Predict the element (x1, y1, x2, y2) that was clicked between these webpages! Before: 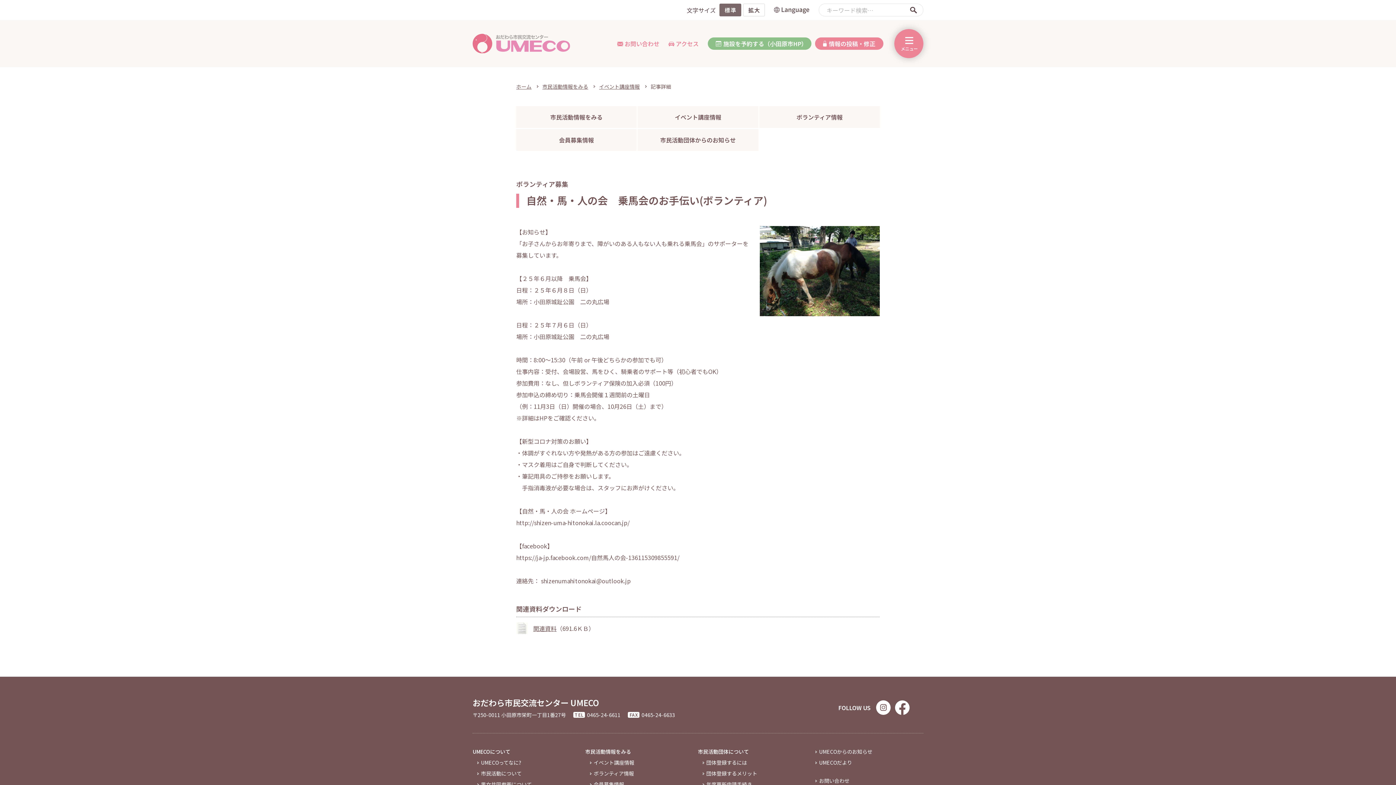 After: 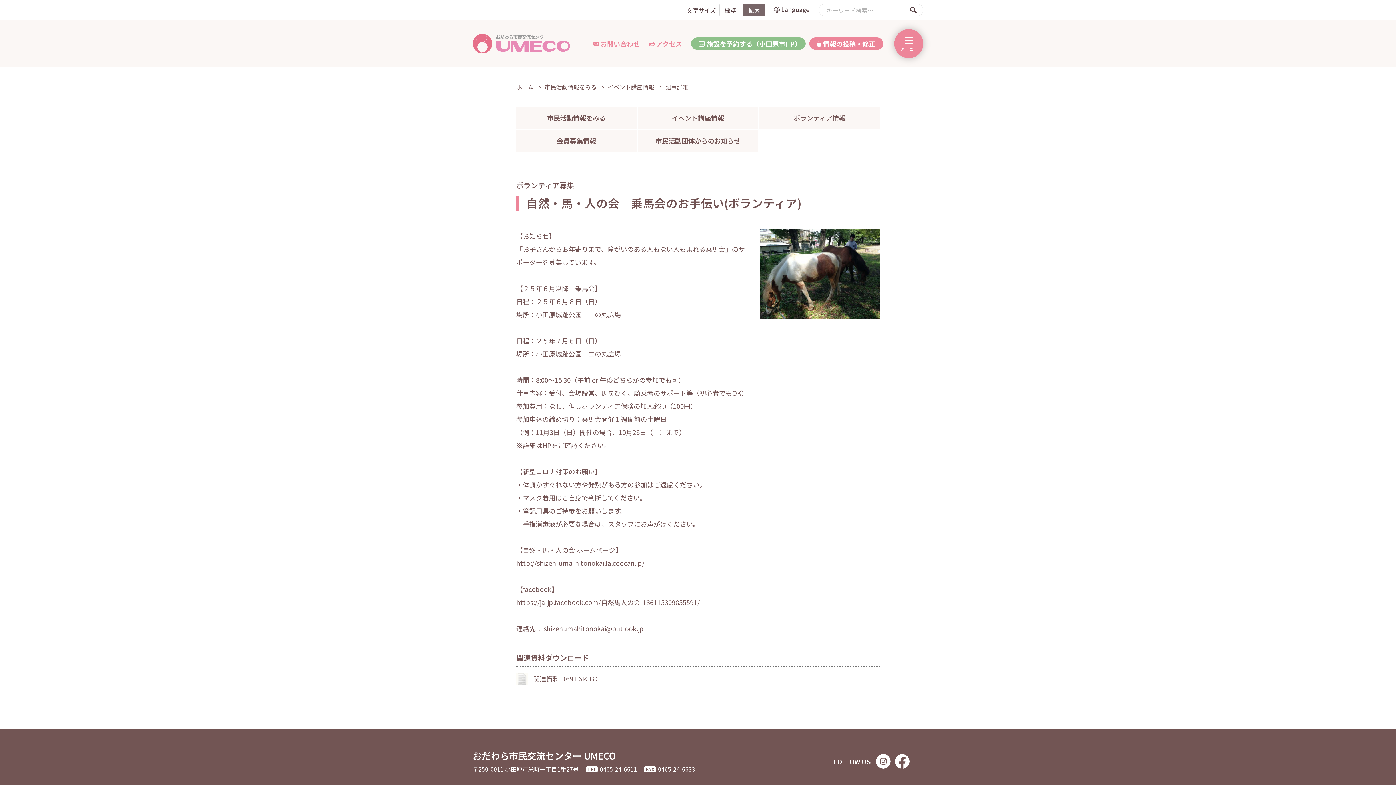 Action: bbox: (743, 3, 765, 16) label: 拡大